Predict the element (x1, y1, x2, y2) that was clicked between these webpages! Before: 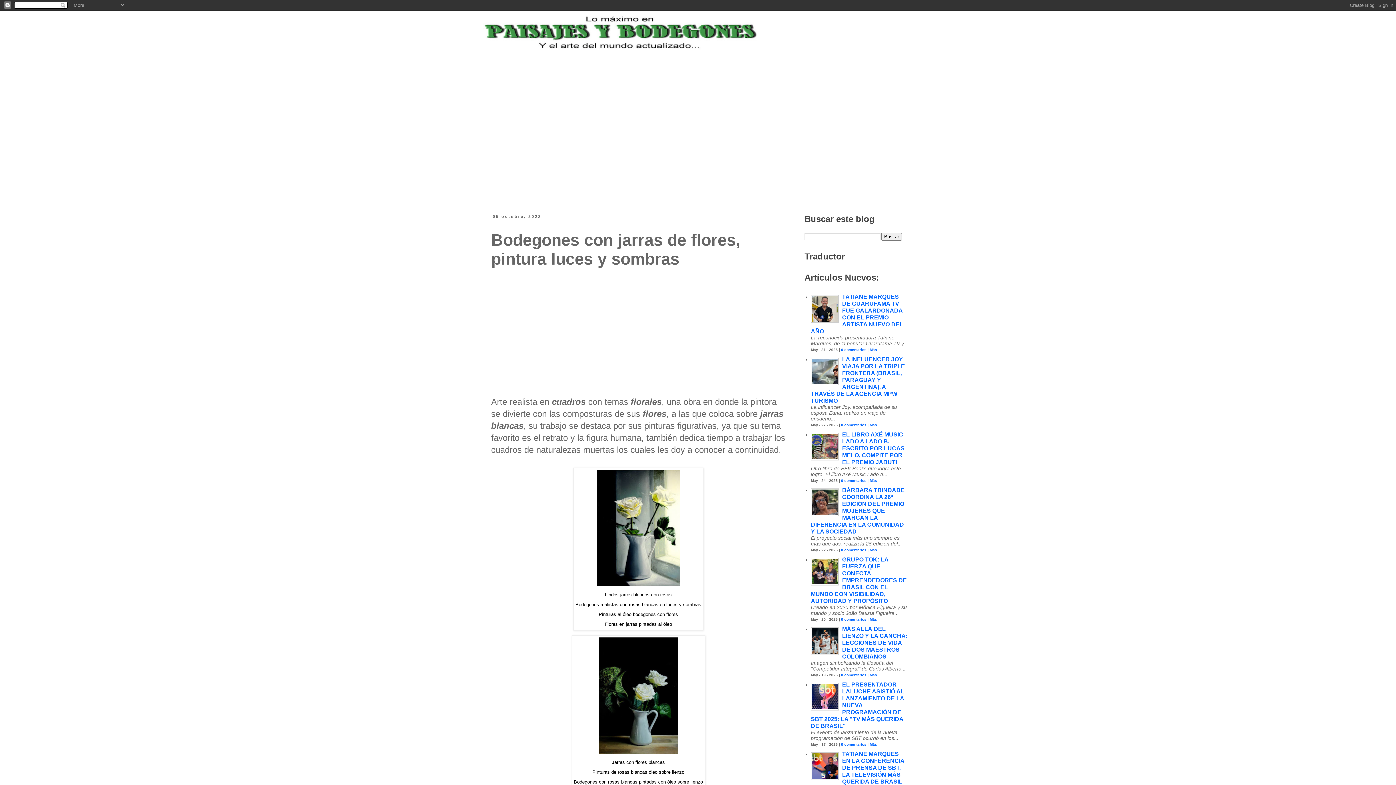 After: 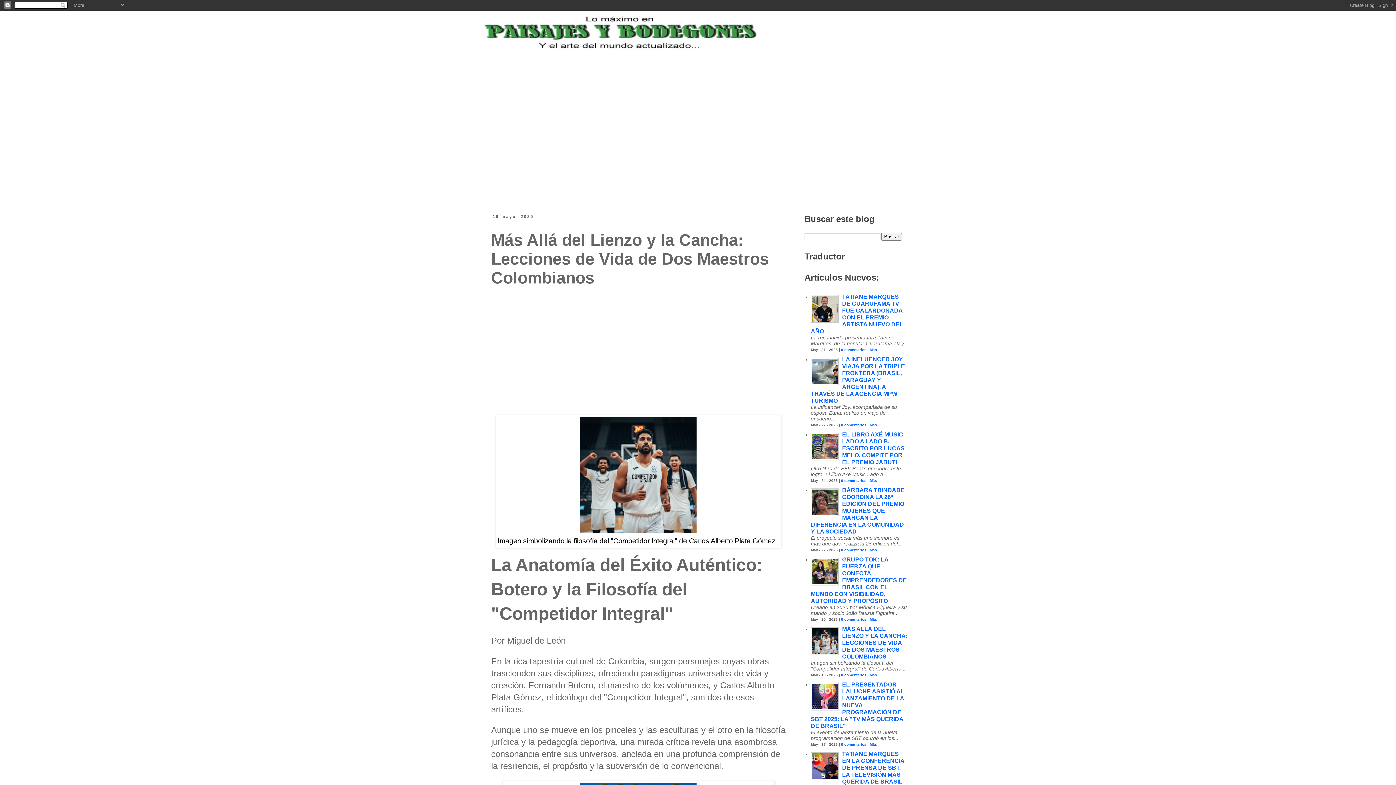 Action: bbox: (842, 626, 907, 660) label: MÁS ALLÁ DEL LIENZO Y LA CANCHA: LECCIONES DE VIDA DE DOS MAESTROS COLOMBIANOS